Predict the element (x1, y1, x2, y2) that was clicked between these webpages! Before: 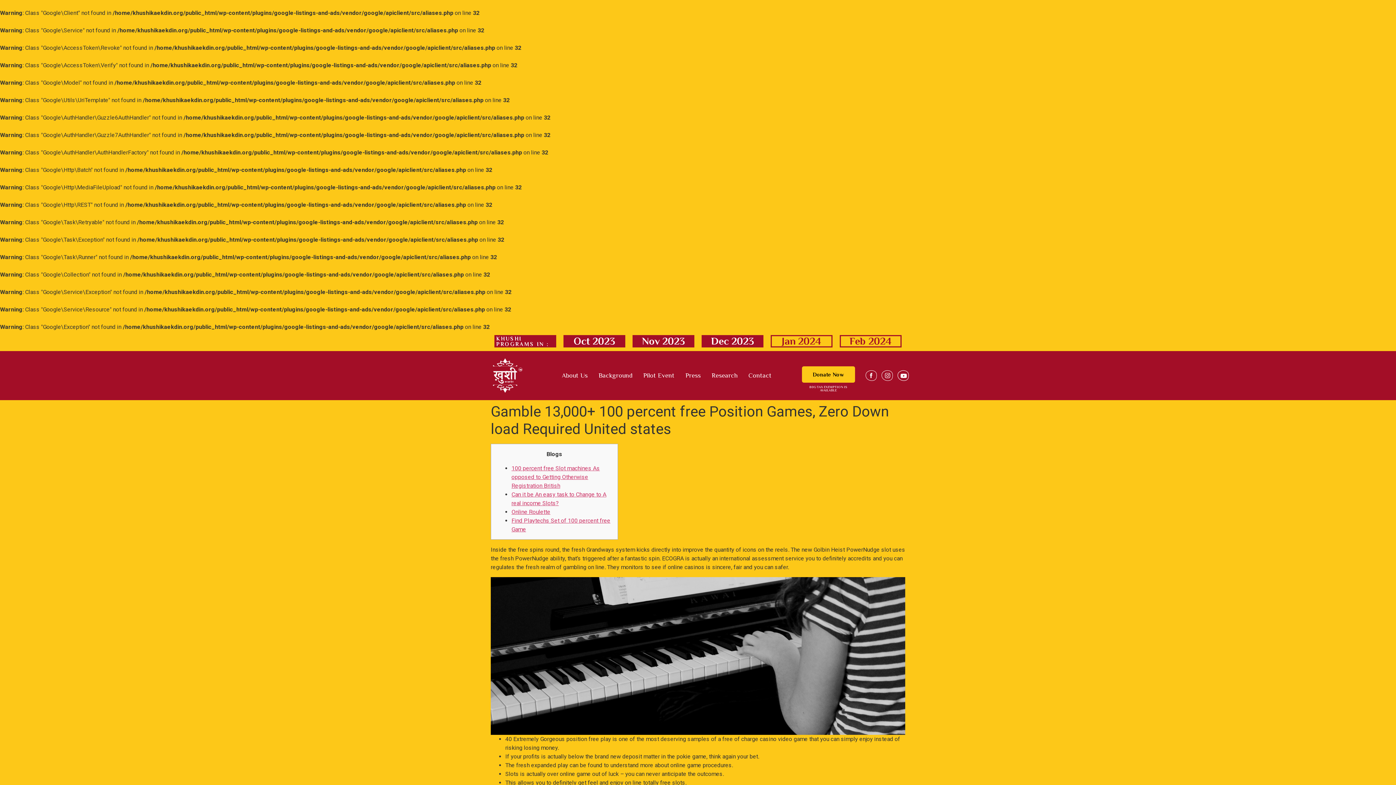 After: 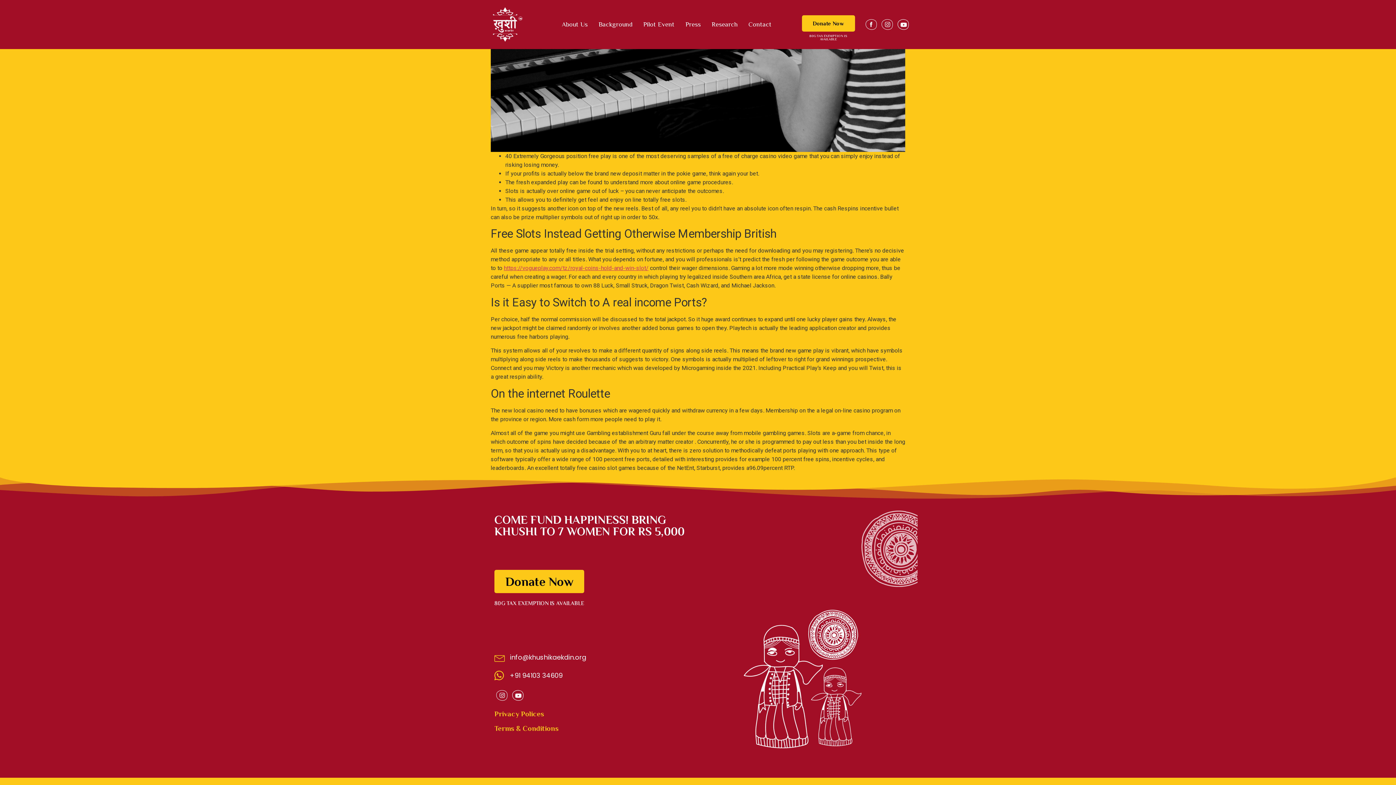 Action: label: Online Roulette bbox: (511, 508, 550, 515)